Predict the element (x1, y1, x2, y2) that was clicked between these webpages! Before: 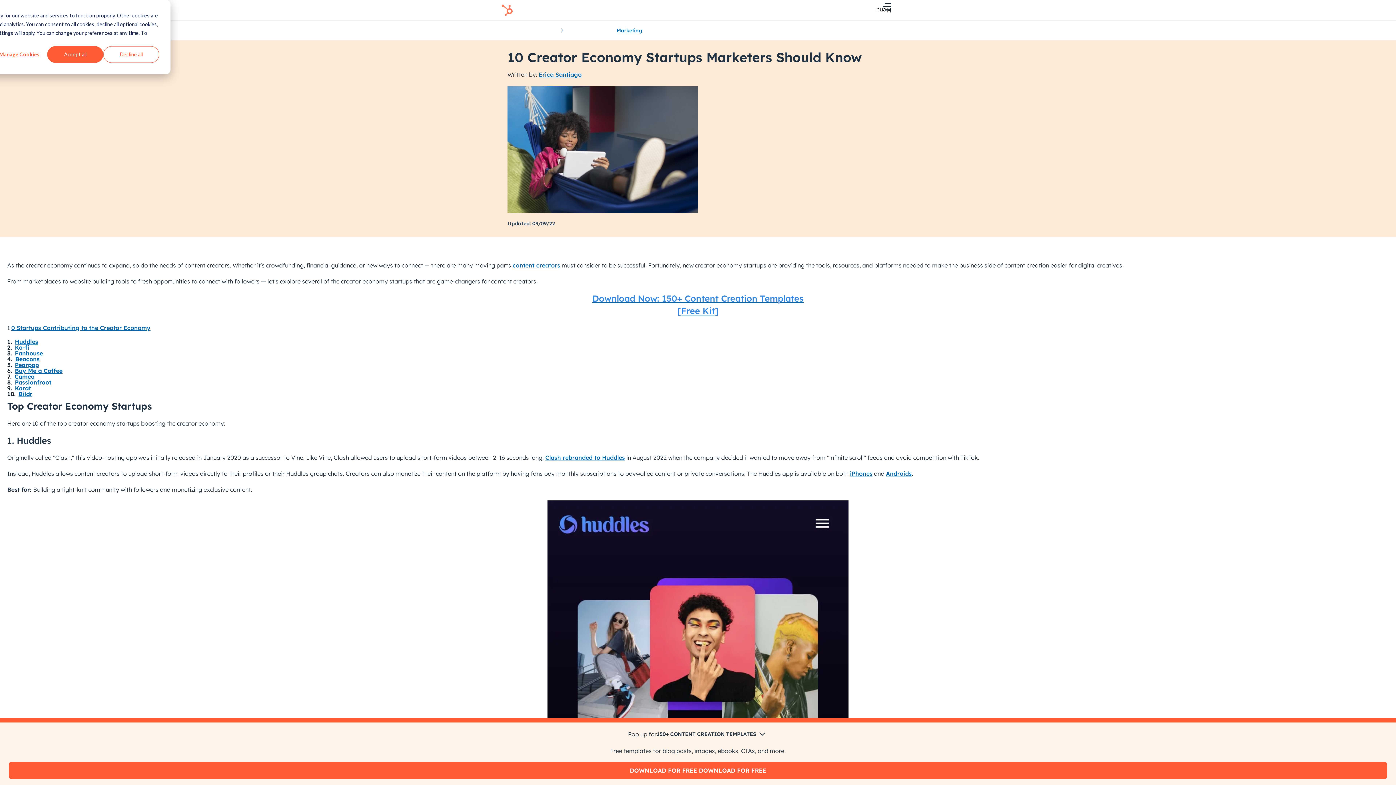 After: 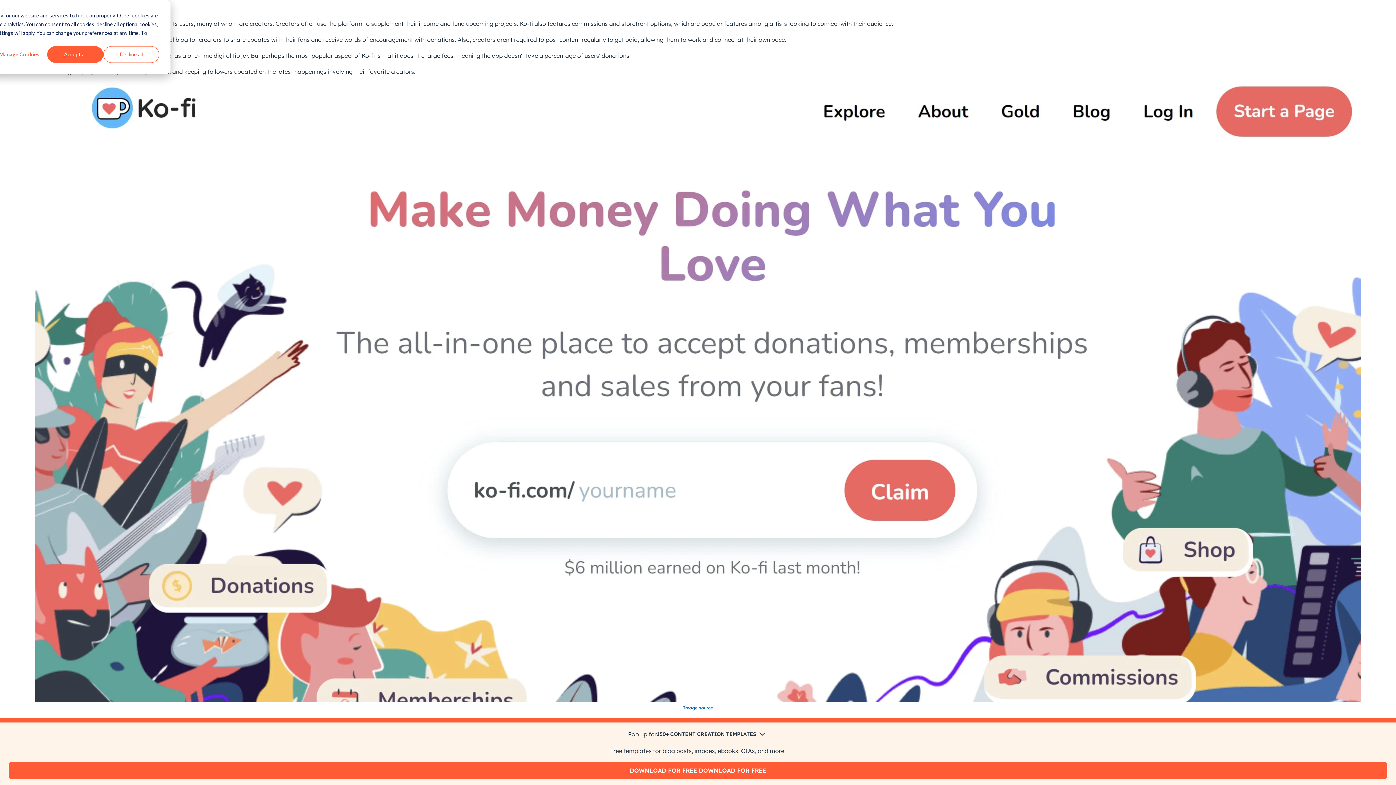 Action: label: Ko-fi bbox: (14, 343, 29, 351)